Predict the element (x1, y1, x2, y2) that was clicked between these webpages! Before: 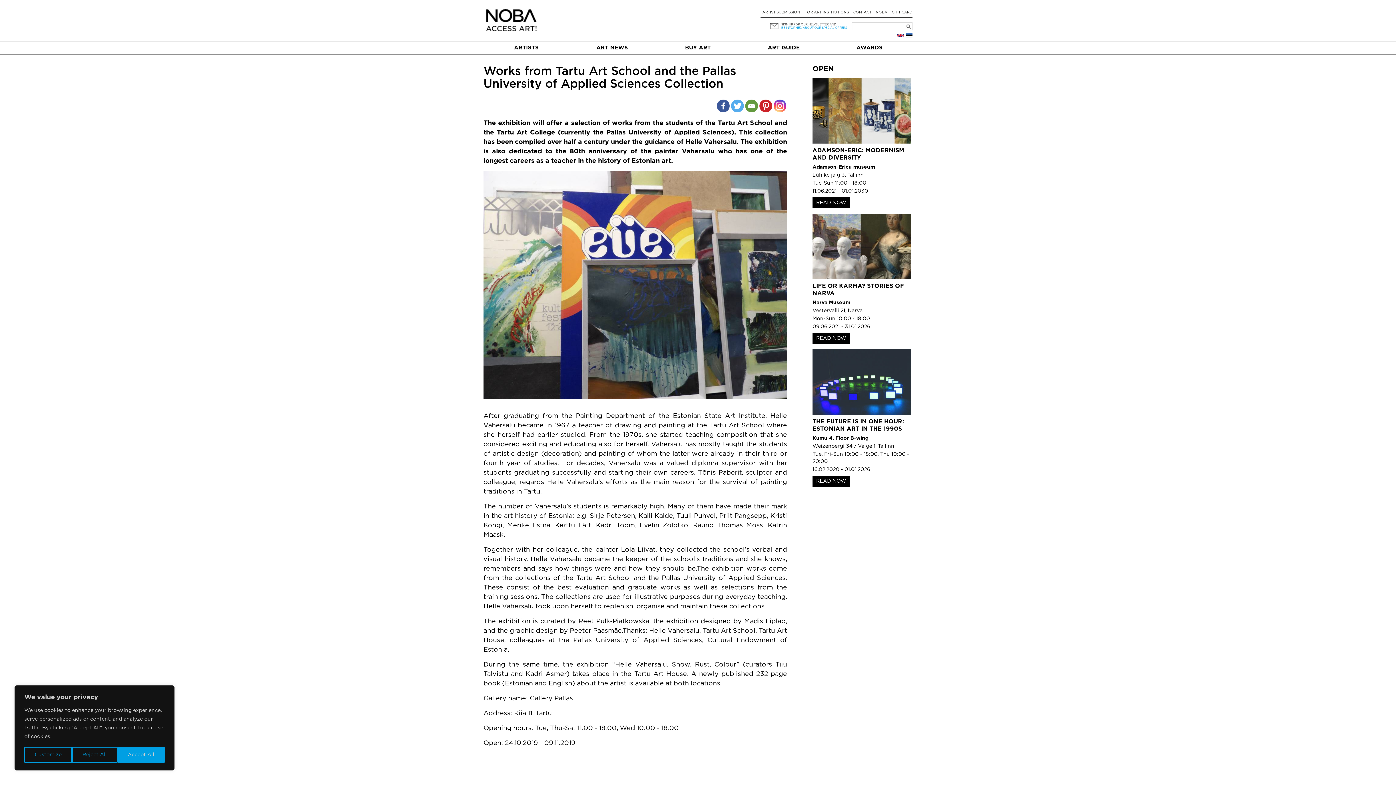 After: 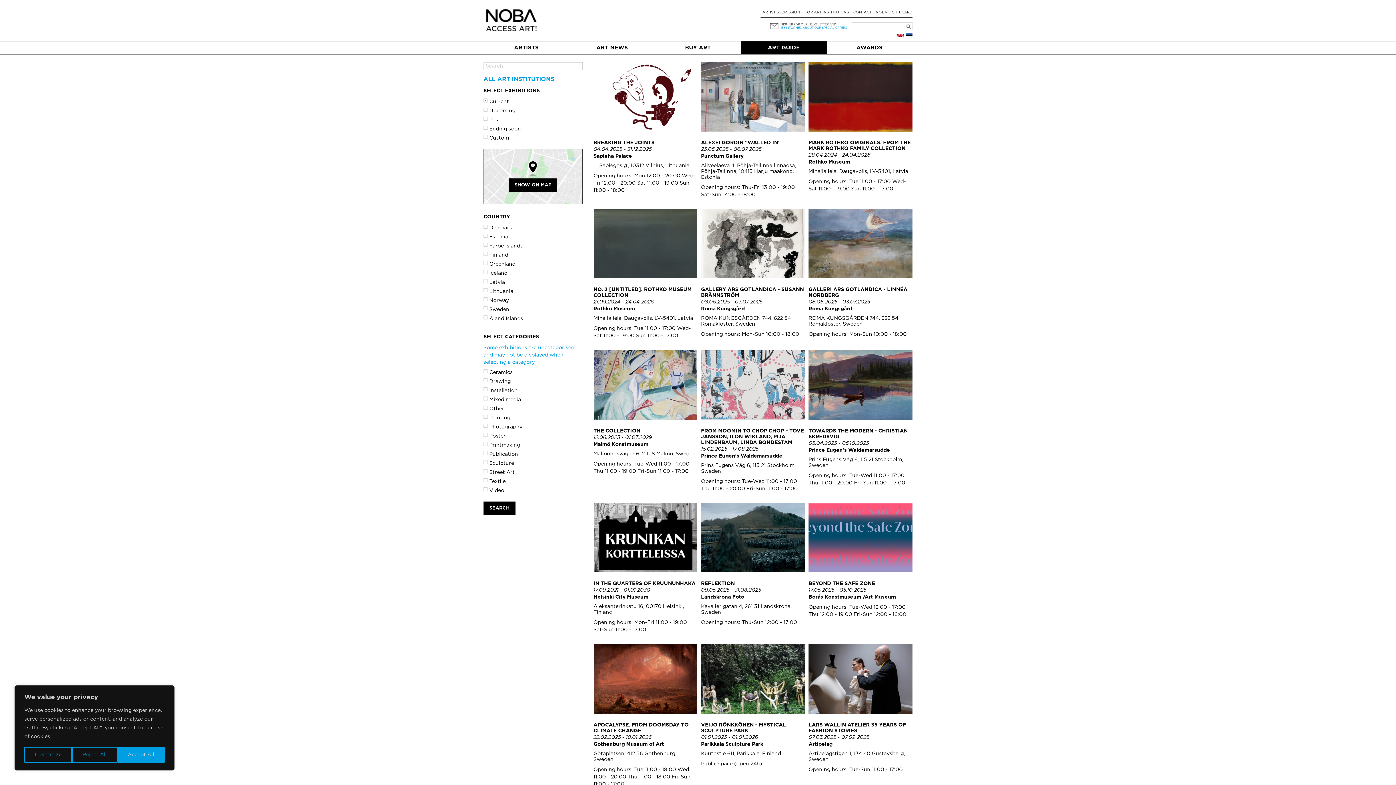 Action: bbox: (768, 45, 800, 50) label: ART GUIDE